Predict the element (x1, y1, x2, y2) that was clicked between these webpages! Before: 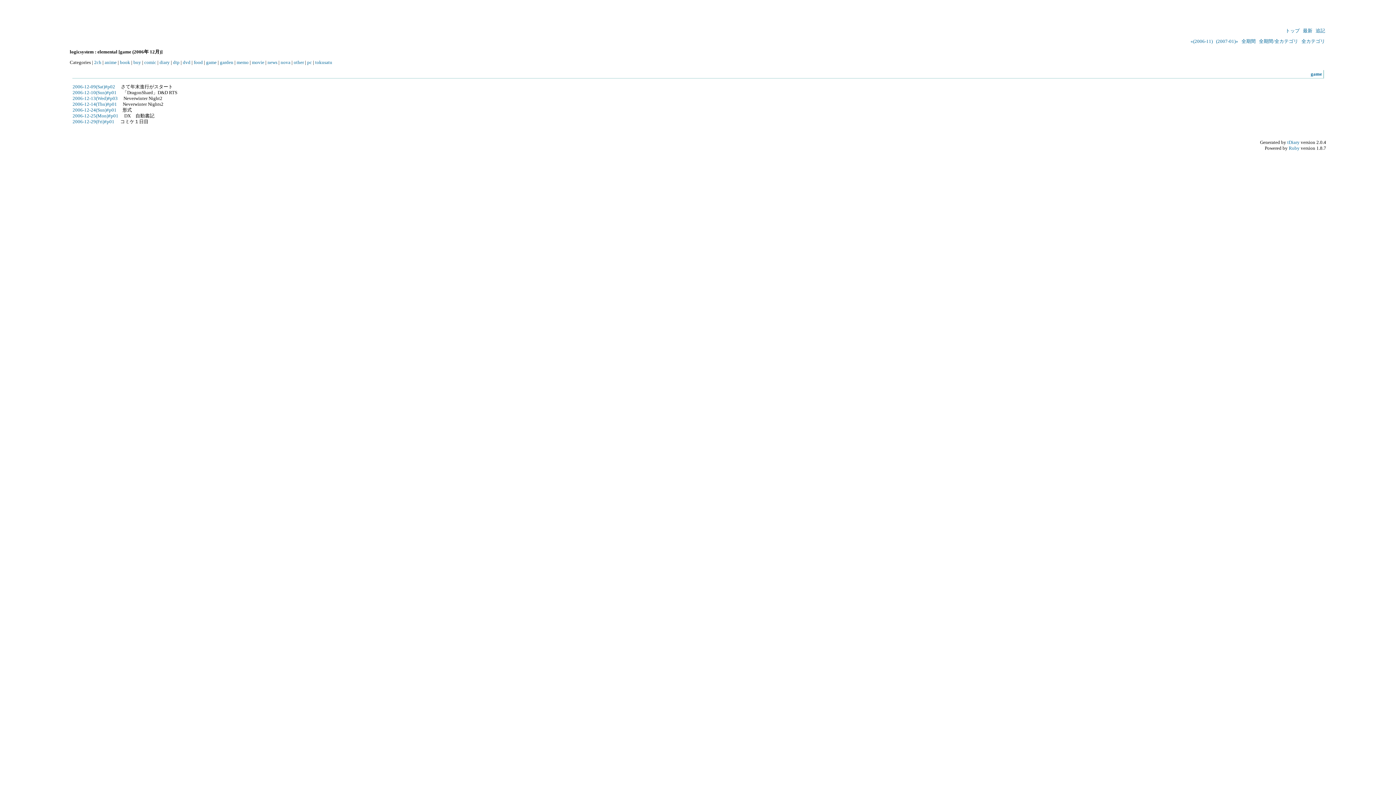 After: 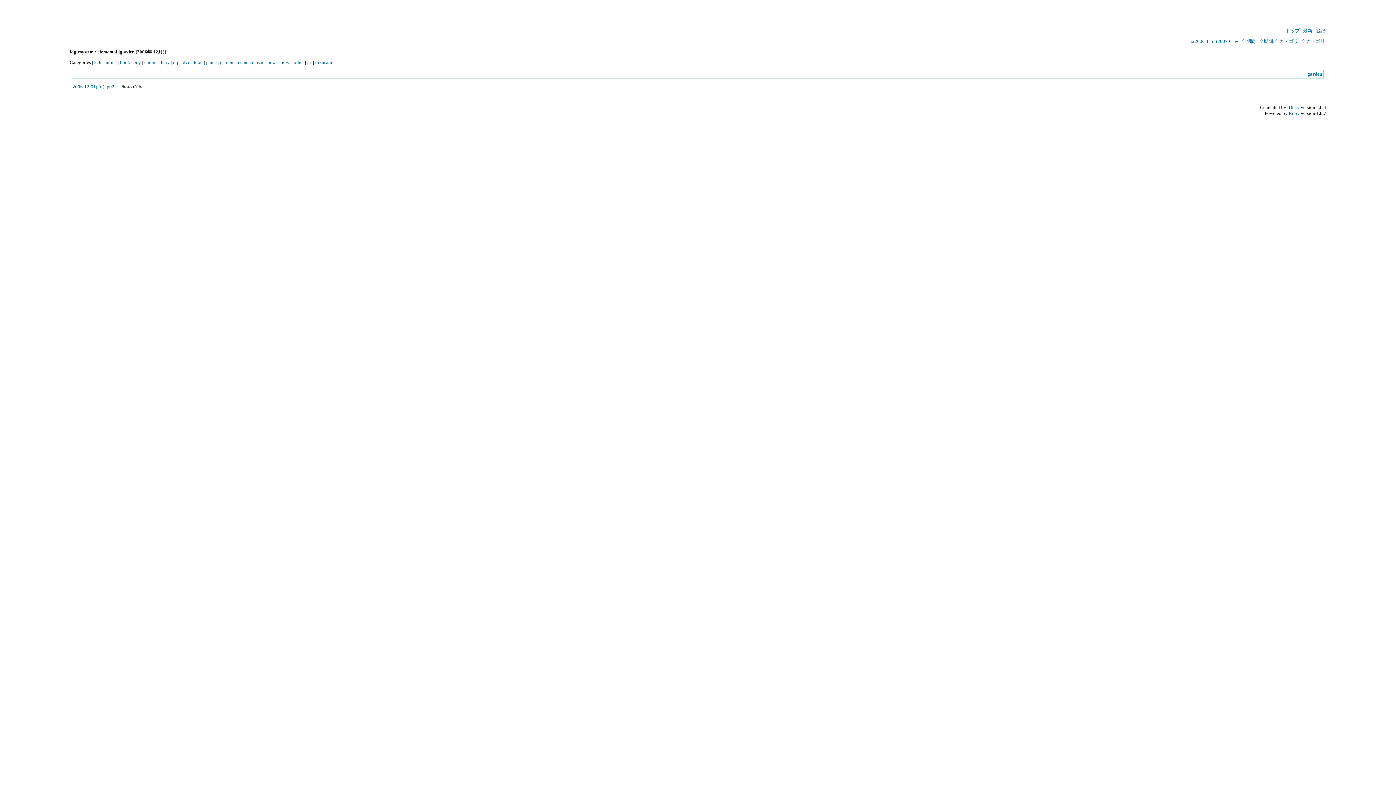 Action: bbox: (220, 59, 233, 65) label: garden